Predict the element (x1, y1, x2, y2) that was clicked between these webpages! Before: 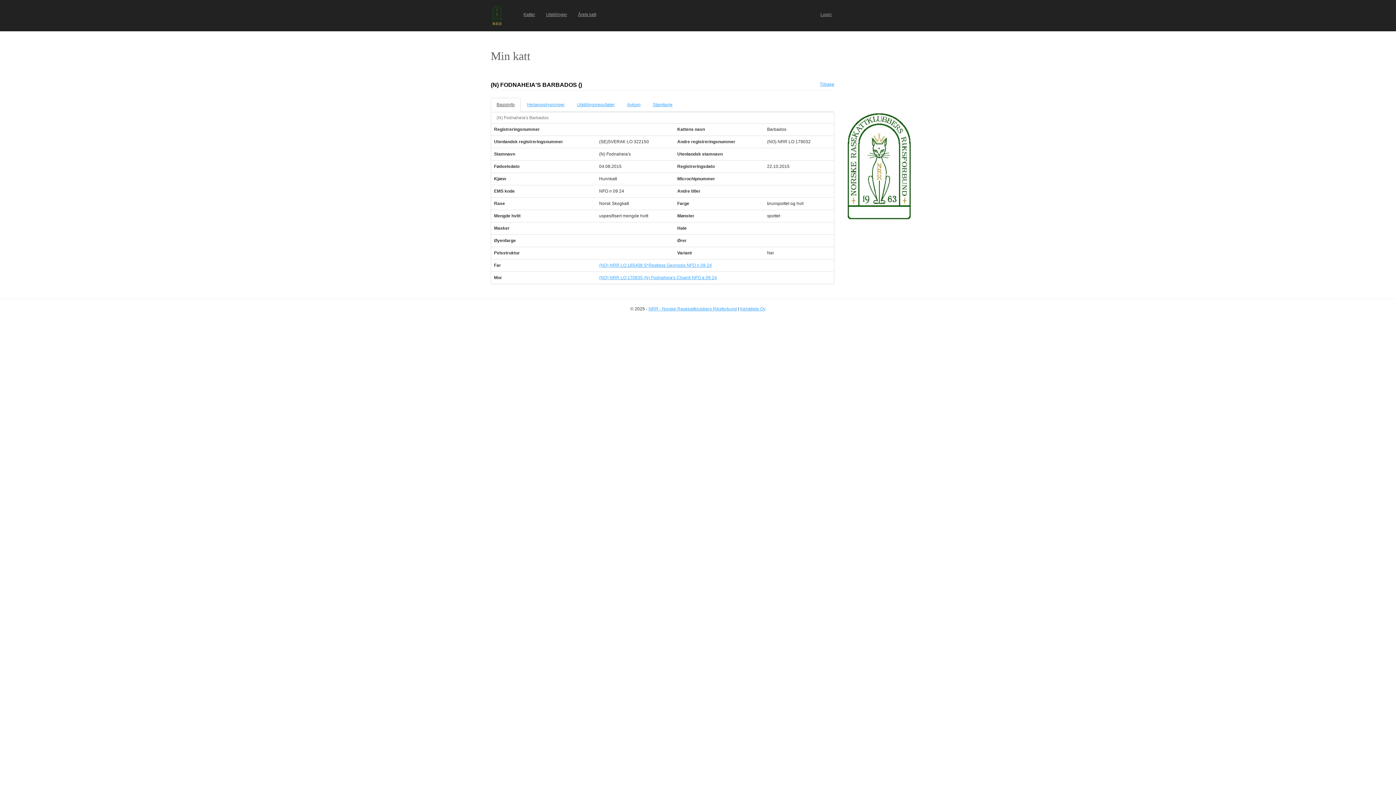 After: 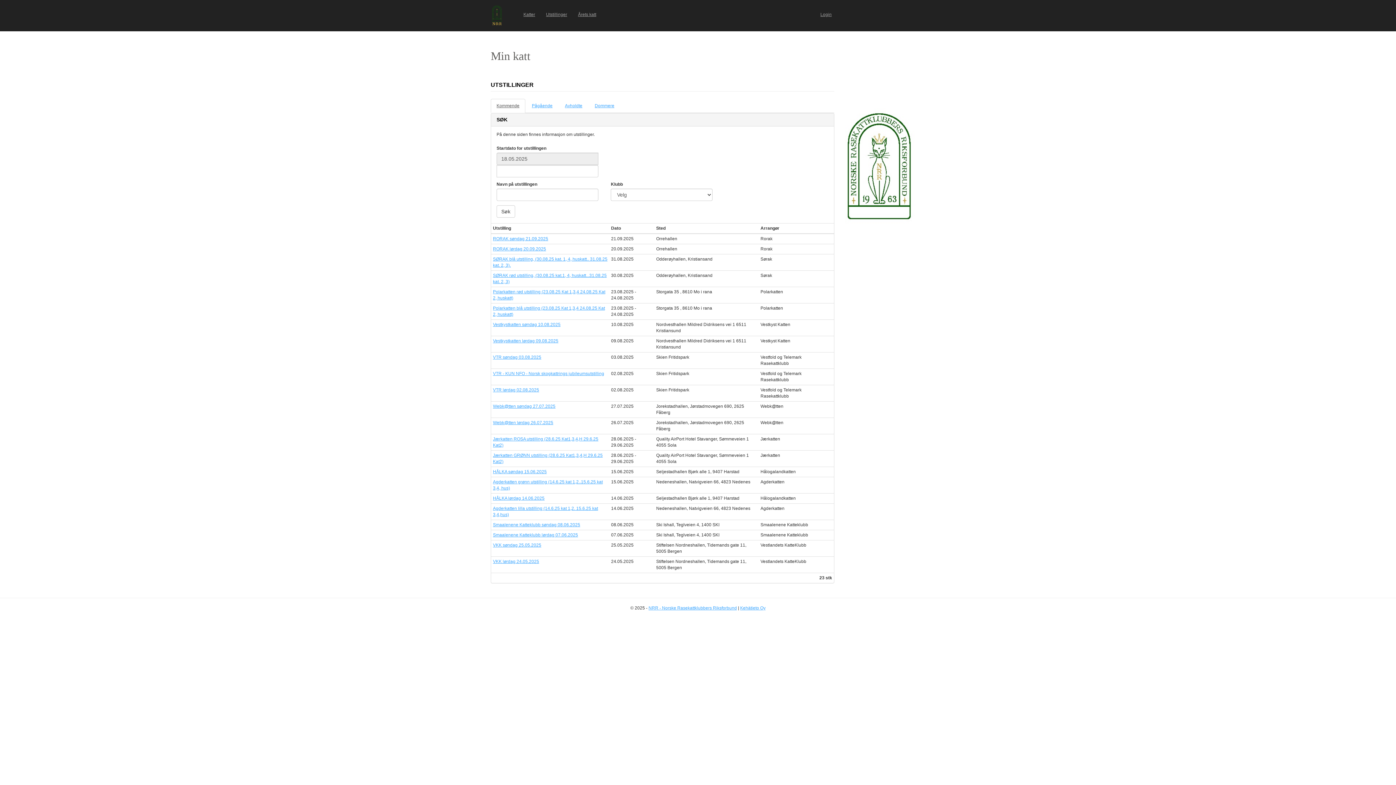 Action: label: Utstillinger bbox: (540, 5, 572, 23)